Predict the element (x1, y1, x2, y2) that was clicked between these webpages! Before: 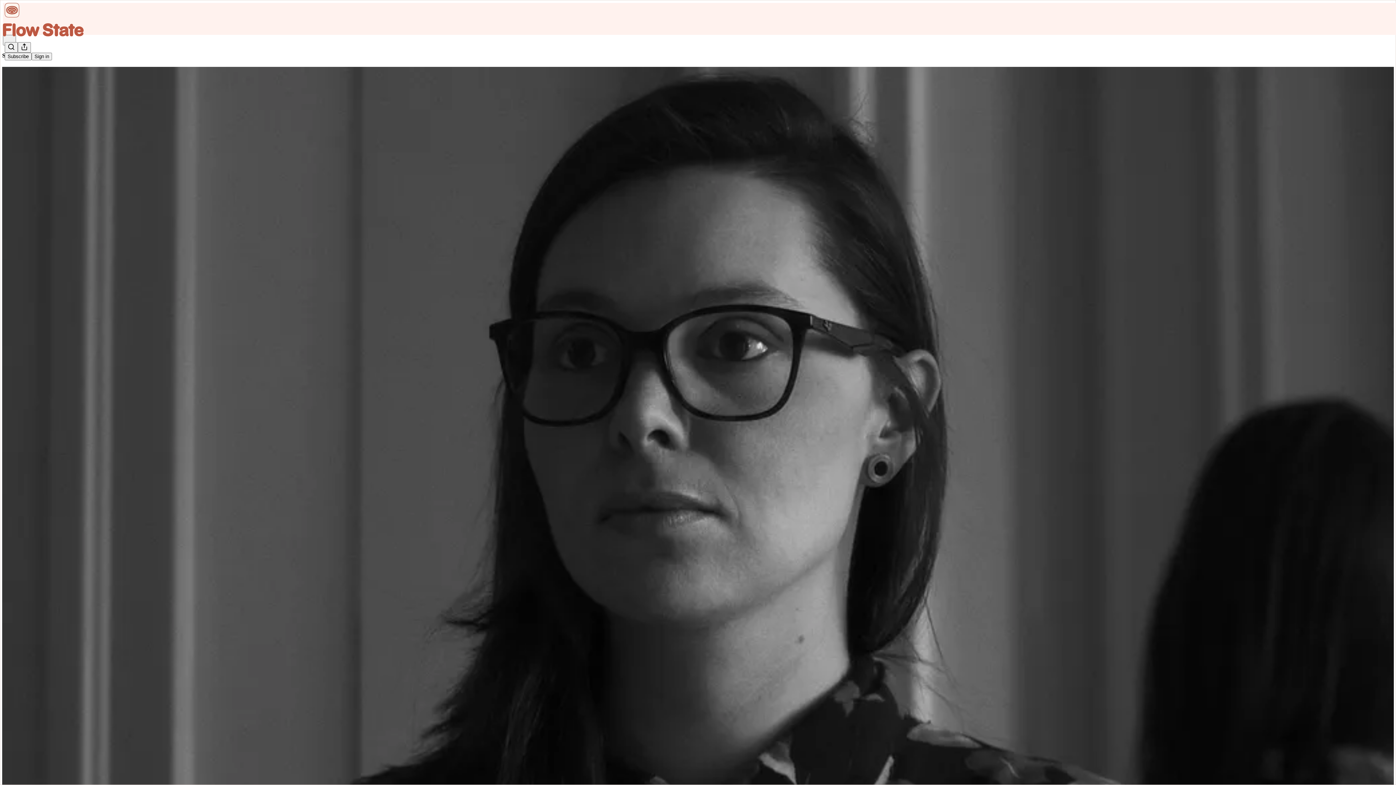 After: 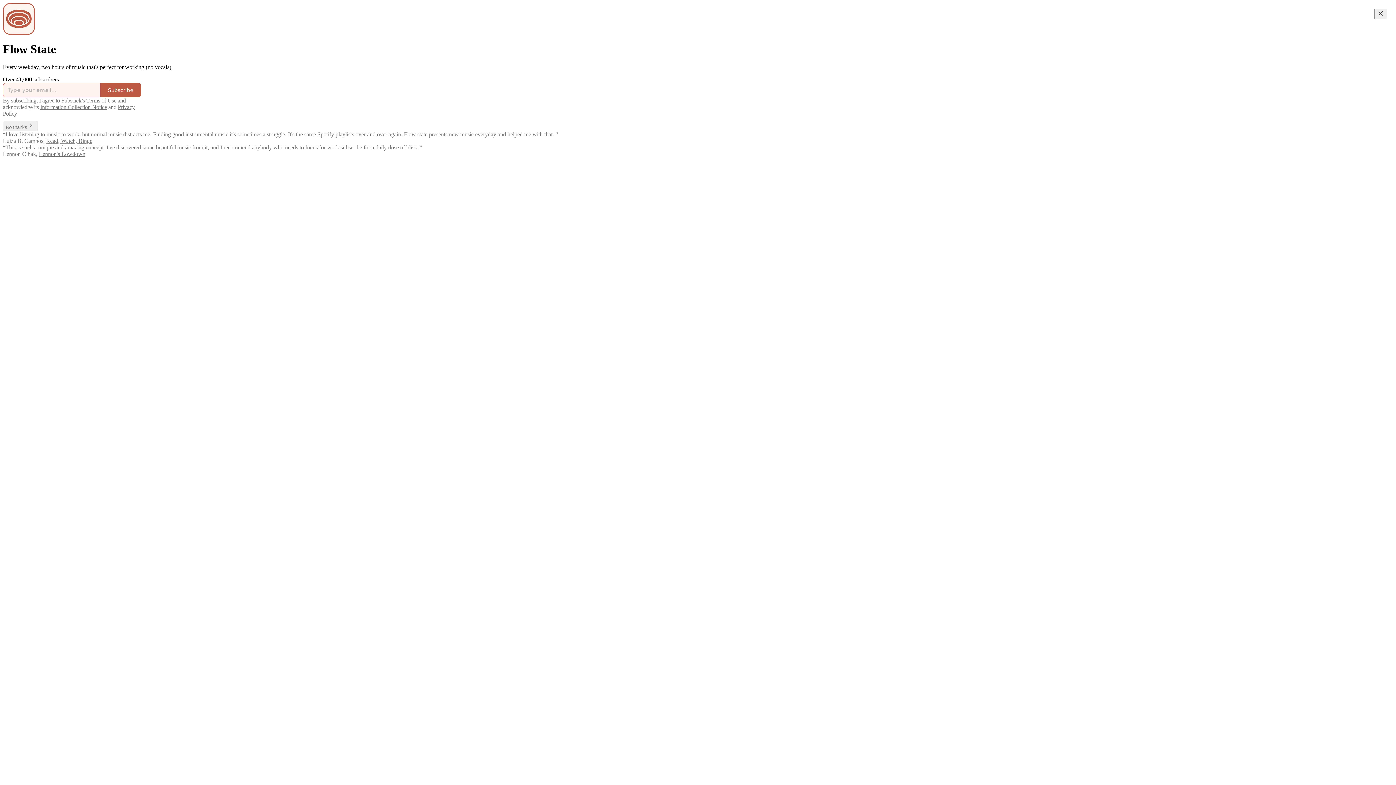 Action: bbox: (2, 23, 1399, 36)